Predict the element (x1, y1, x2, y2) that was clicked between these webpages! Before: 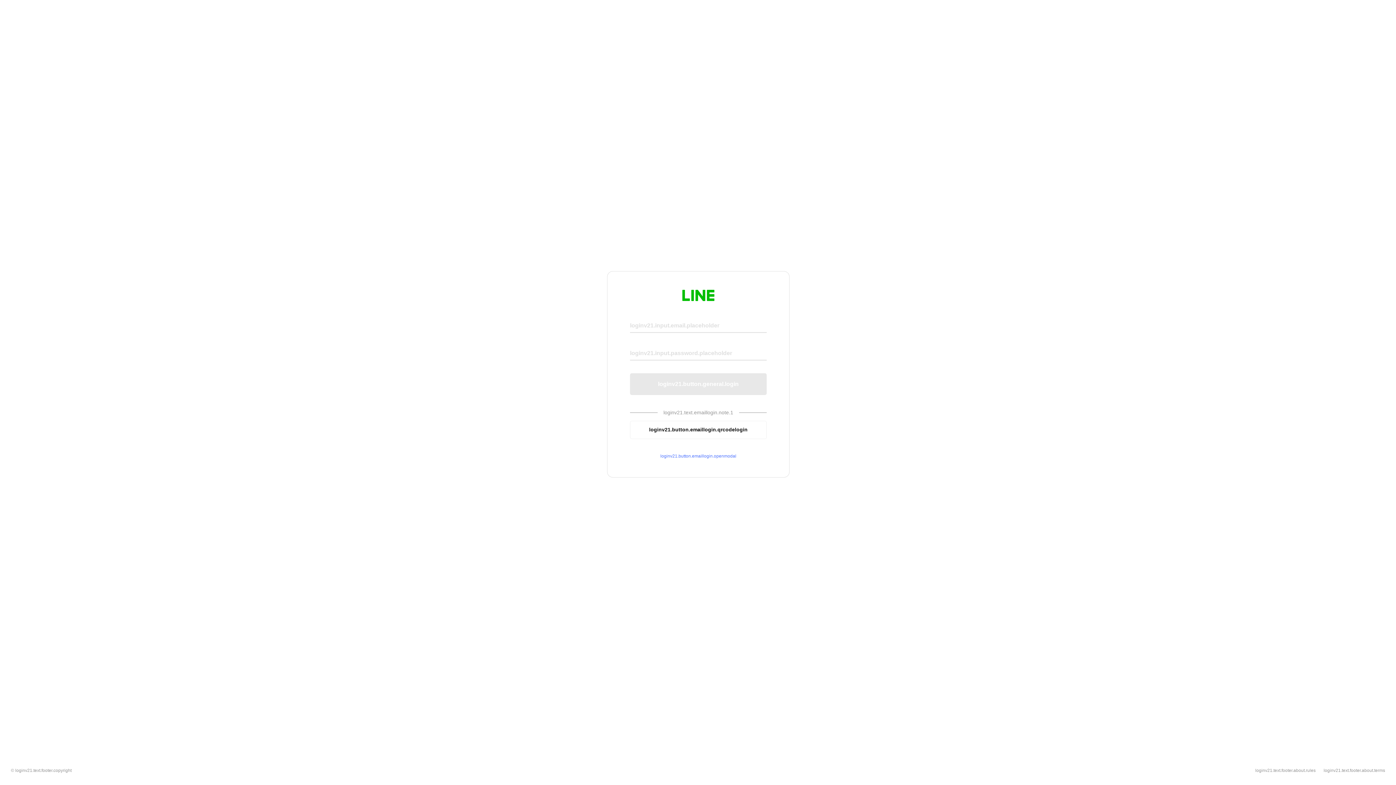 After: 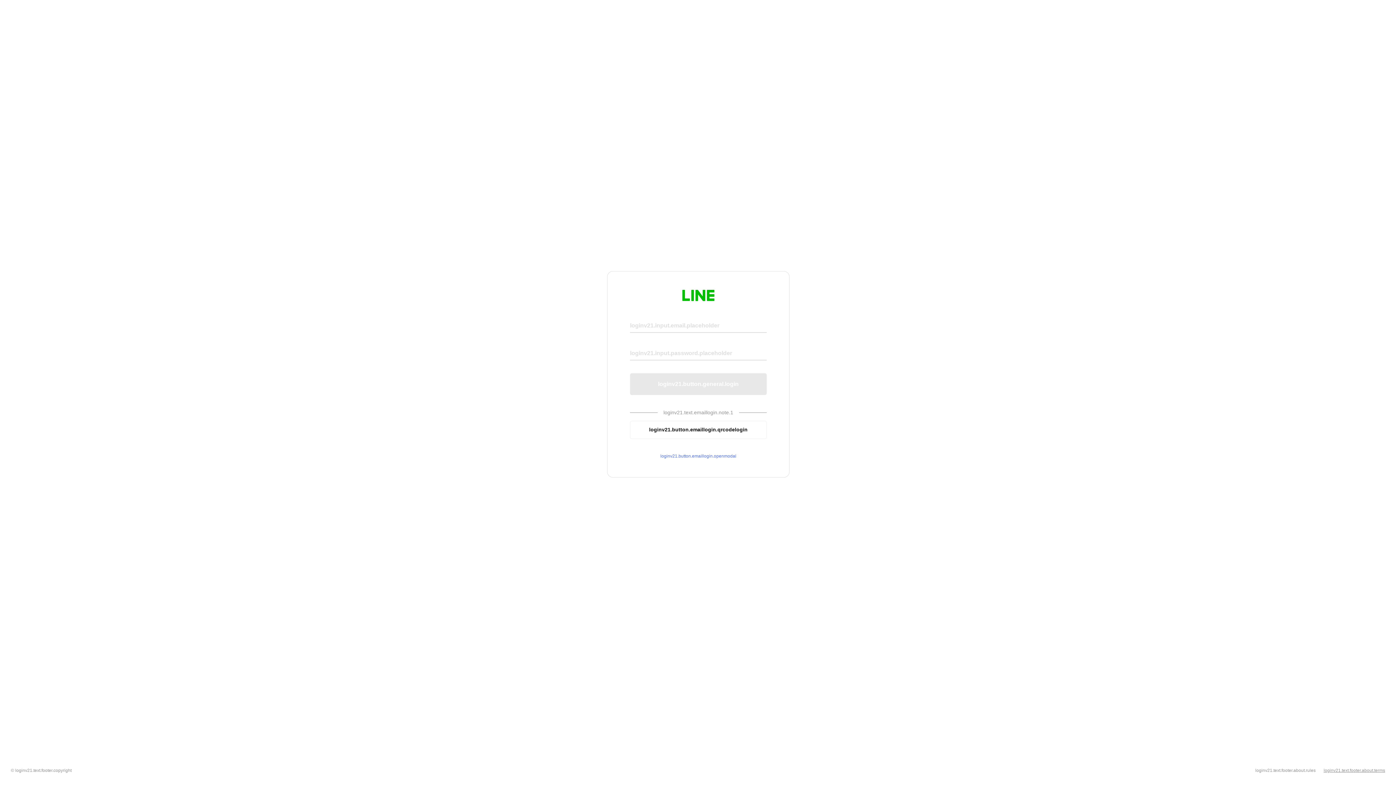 Action: label: loginv21.text.footer.about.terms bbox: (1324, 768, 1385, 773)